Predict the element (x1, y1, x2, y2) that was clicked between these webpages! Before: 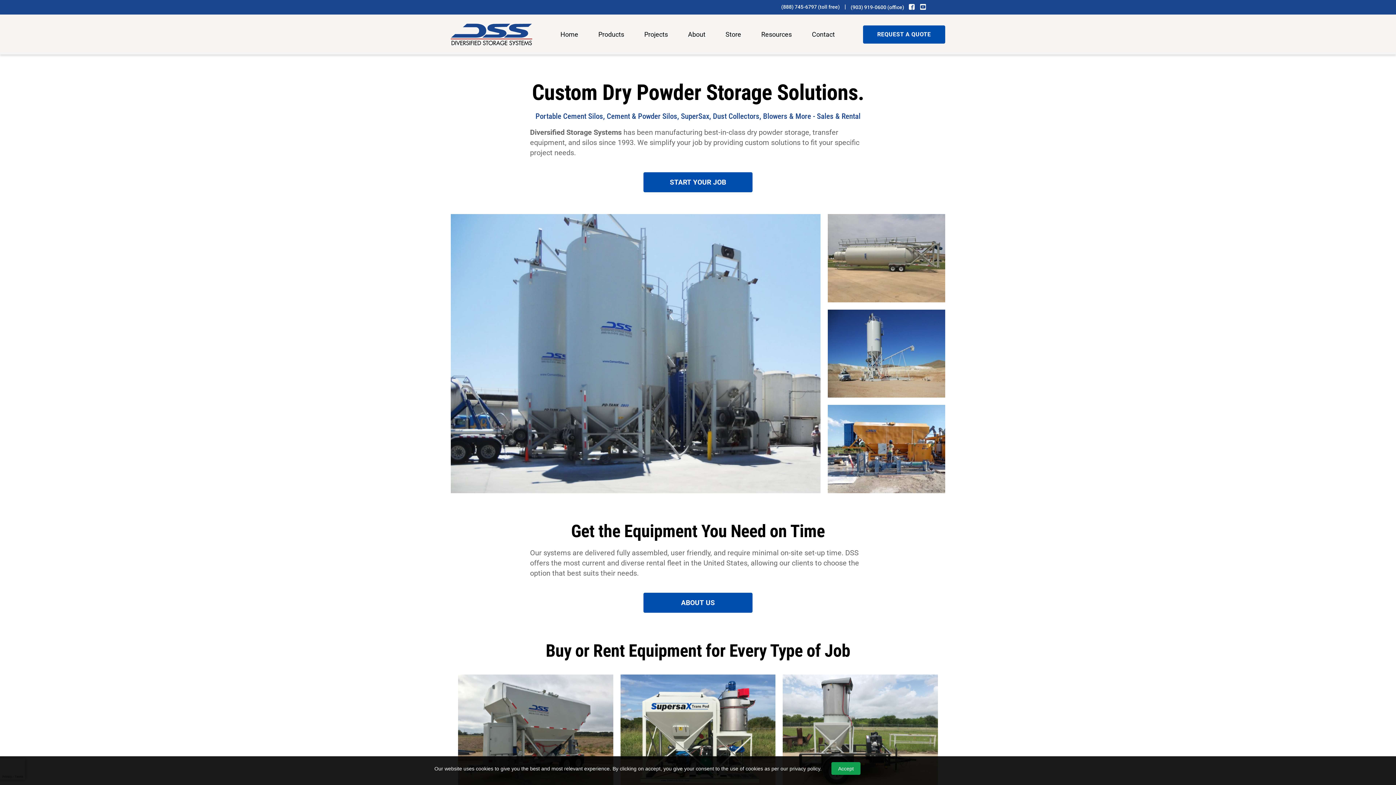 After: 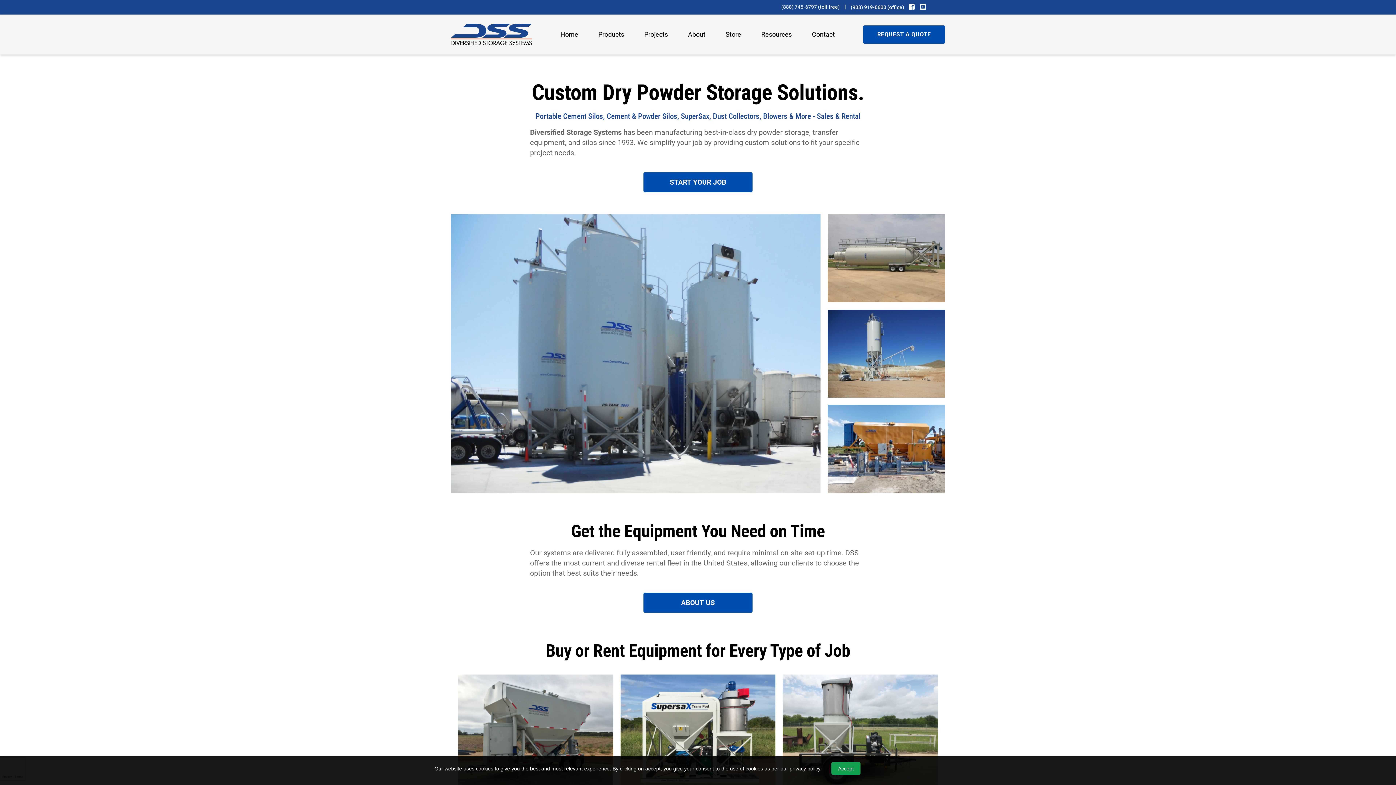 Action: label: (888) 745-6797 bbox: (781, 3, 817, 9)